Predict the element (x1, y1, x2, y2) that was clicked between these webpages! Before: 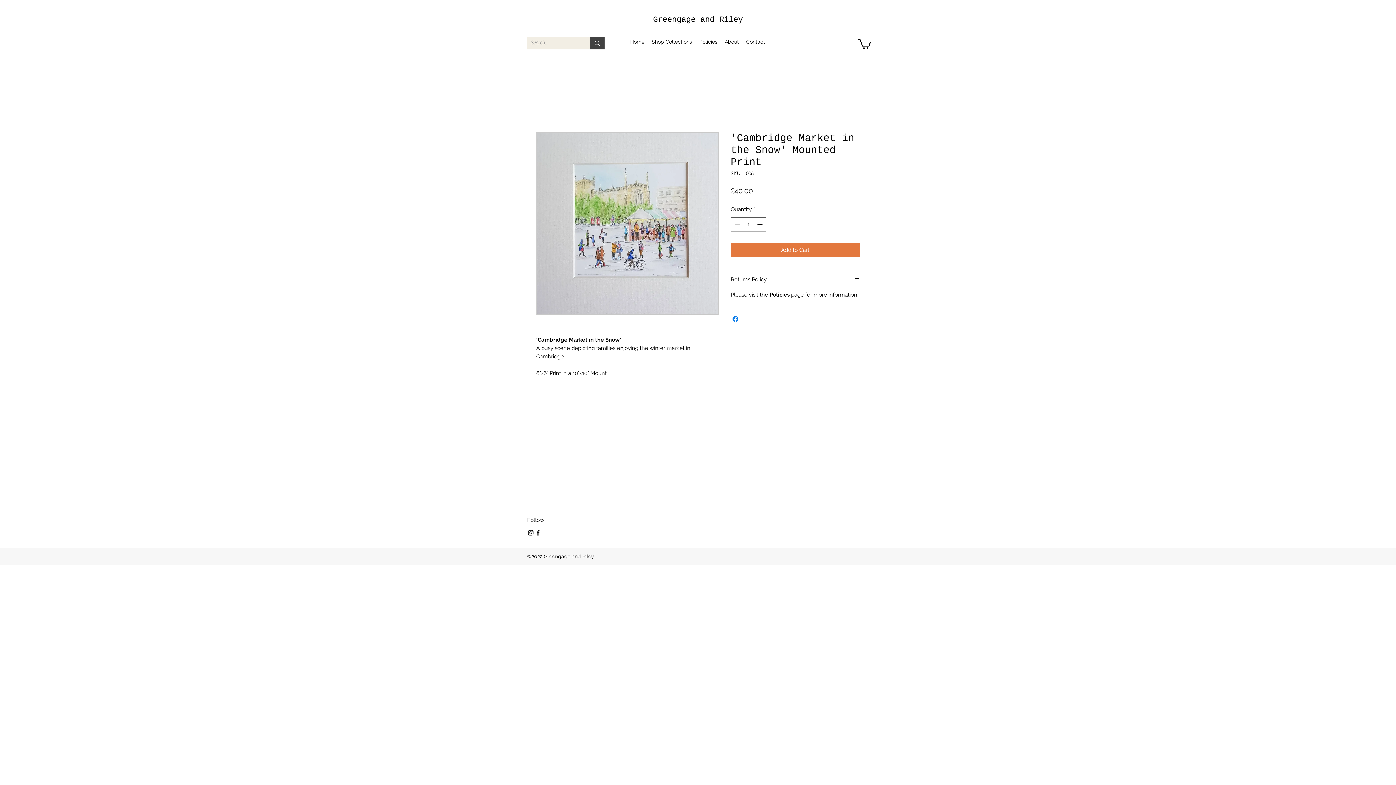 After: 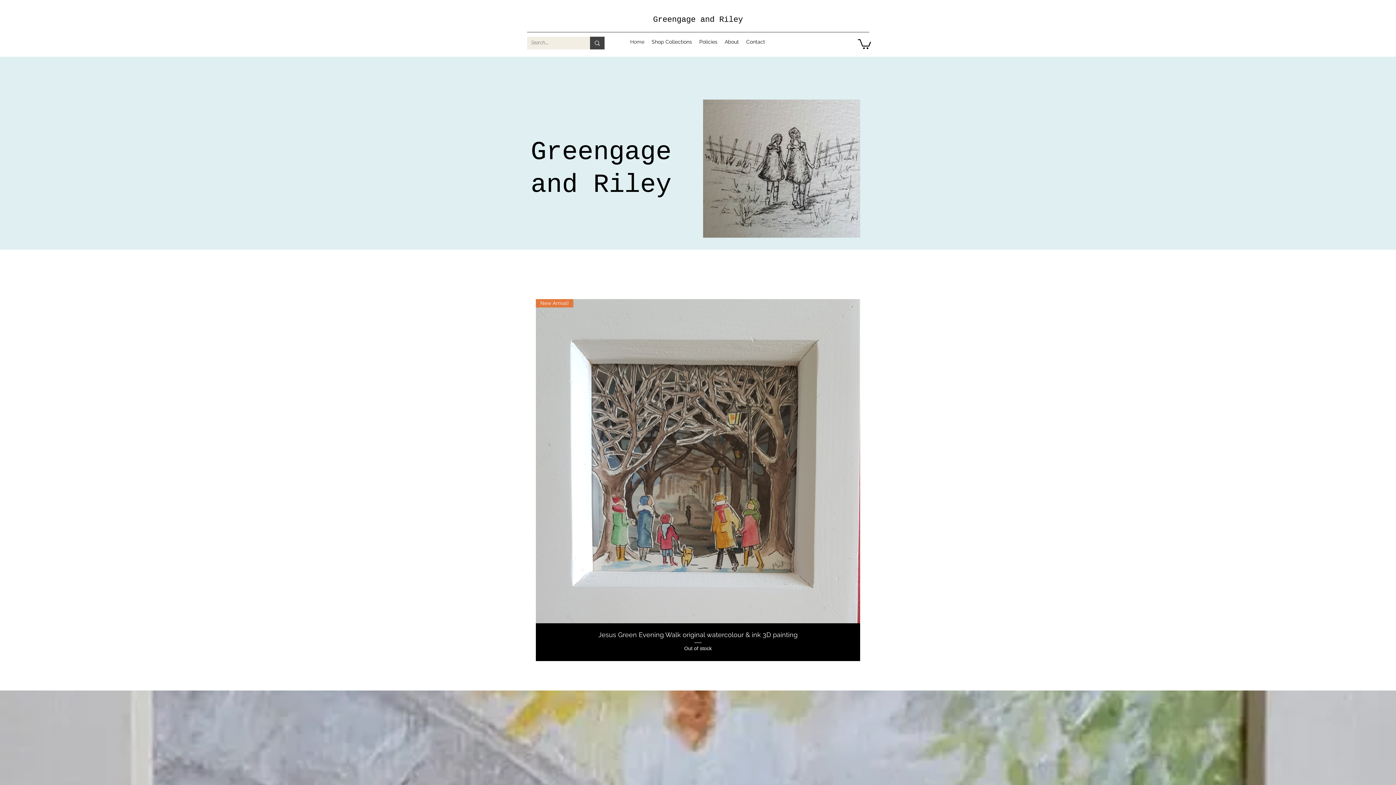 Action: label: Home bbox: (626, 36, 648, 47)